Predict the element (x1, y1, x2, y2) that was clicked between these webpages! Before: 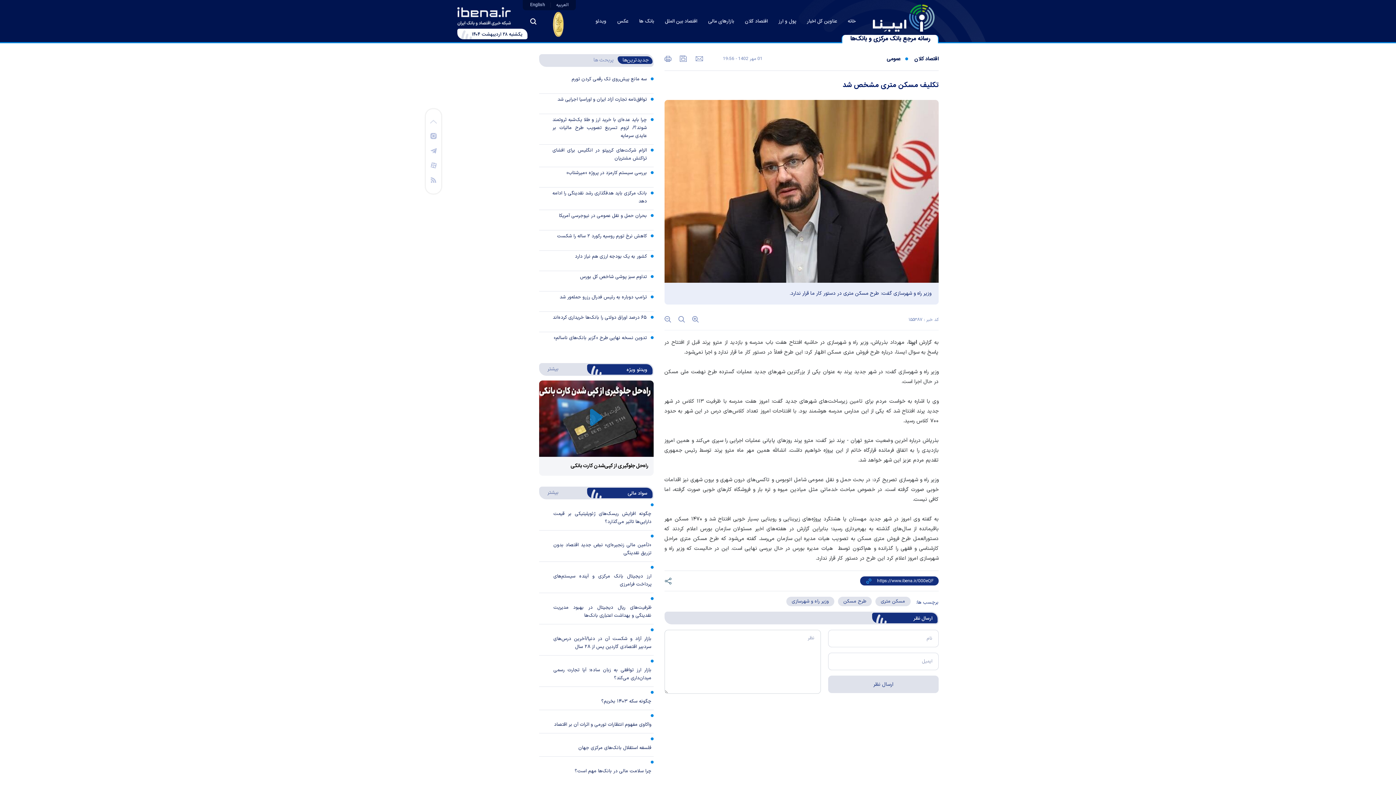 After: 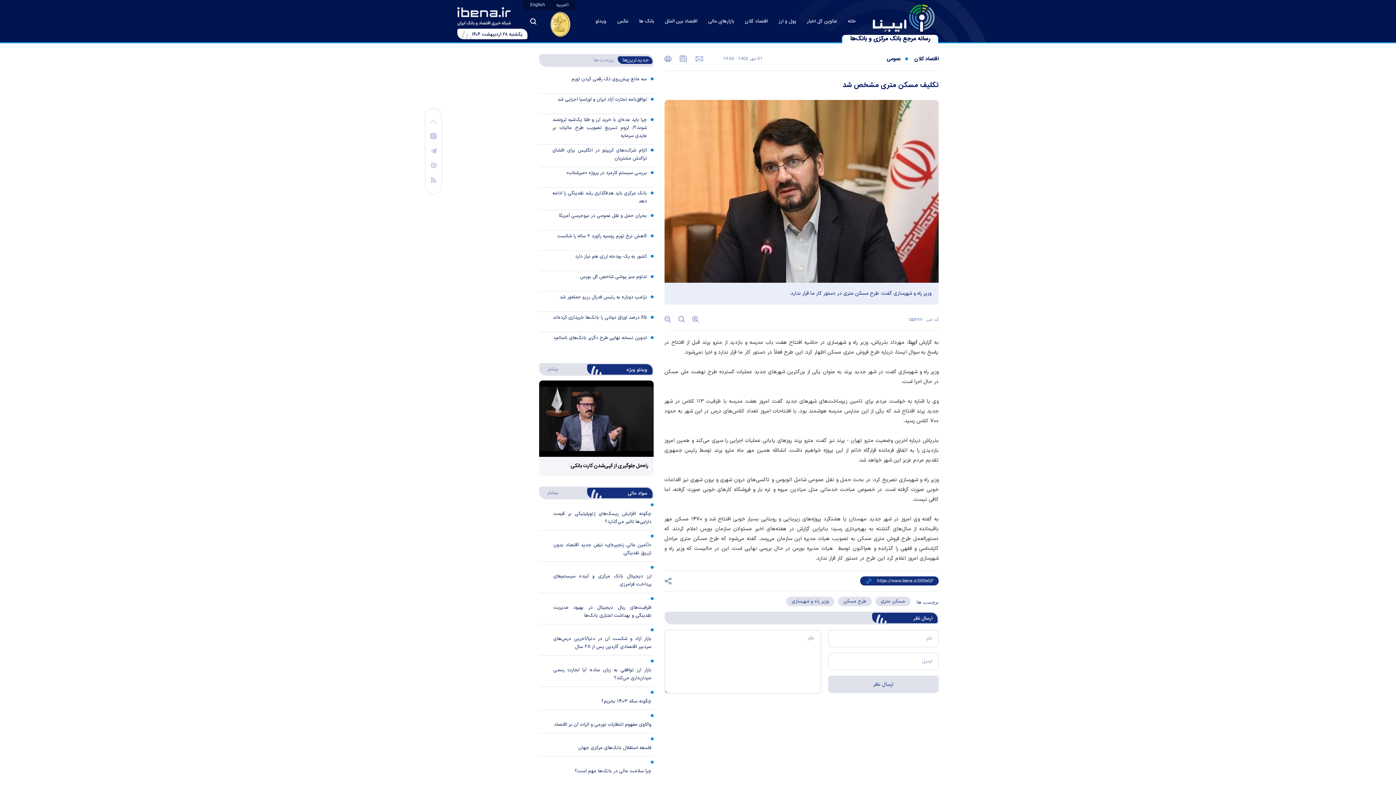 Action: bbox: (580, 410, 612, 427) label: Play Video